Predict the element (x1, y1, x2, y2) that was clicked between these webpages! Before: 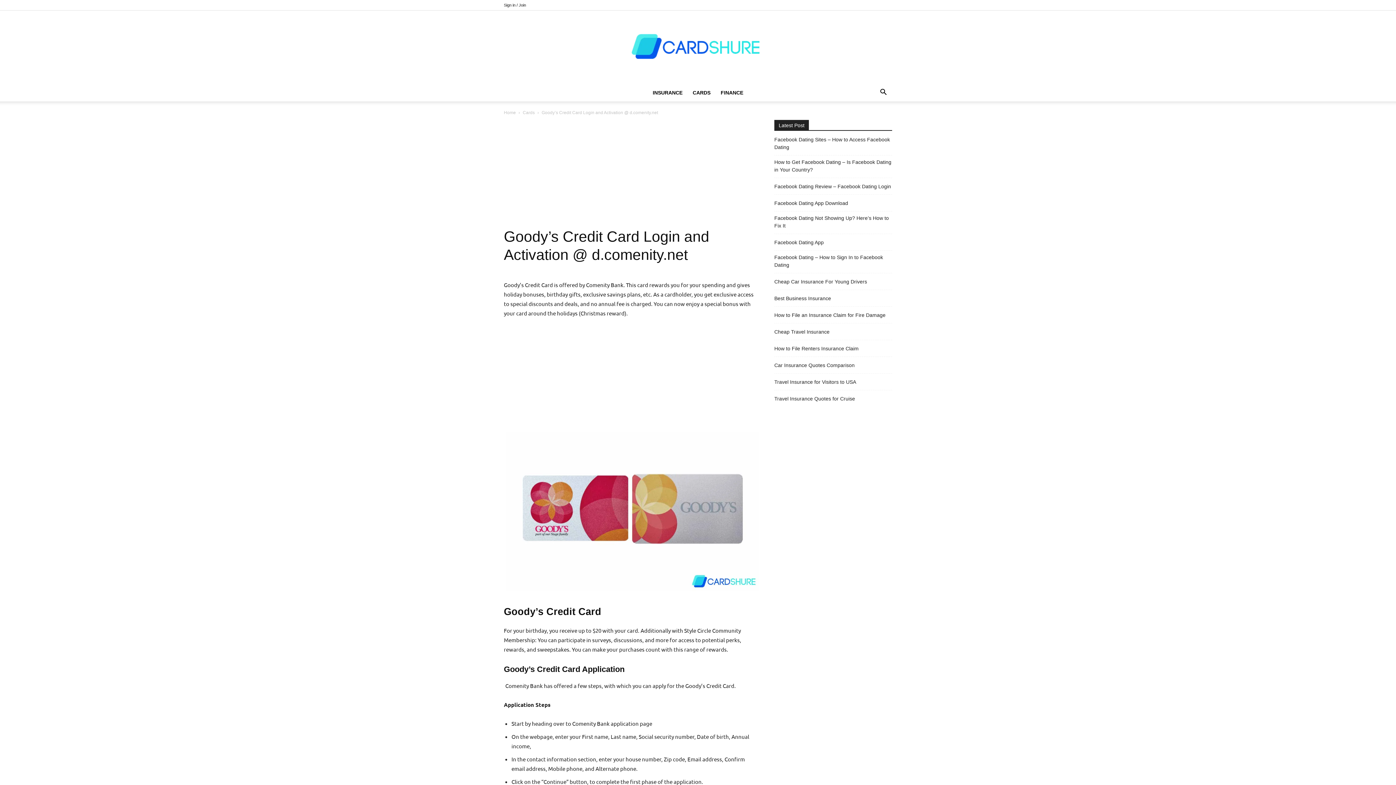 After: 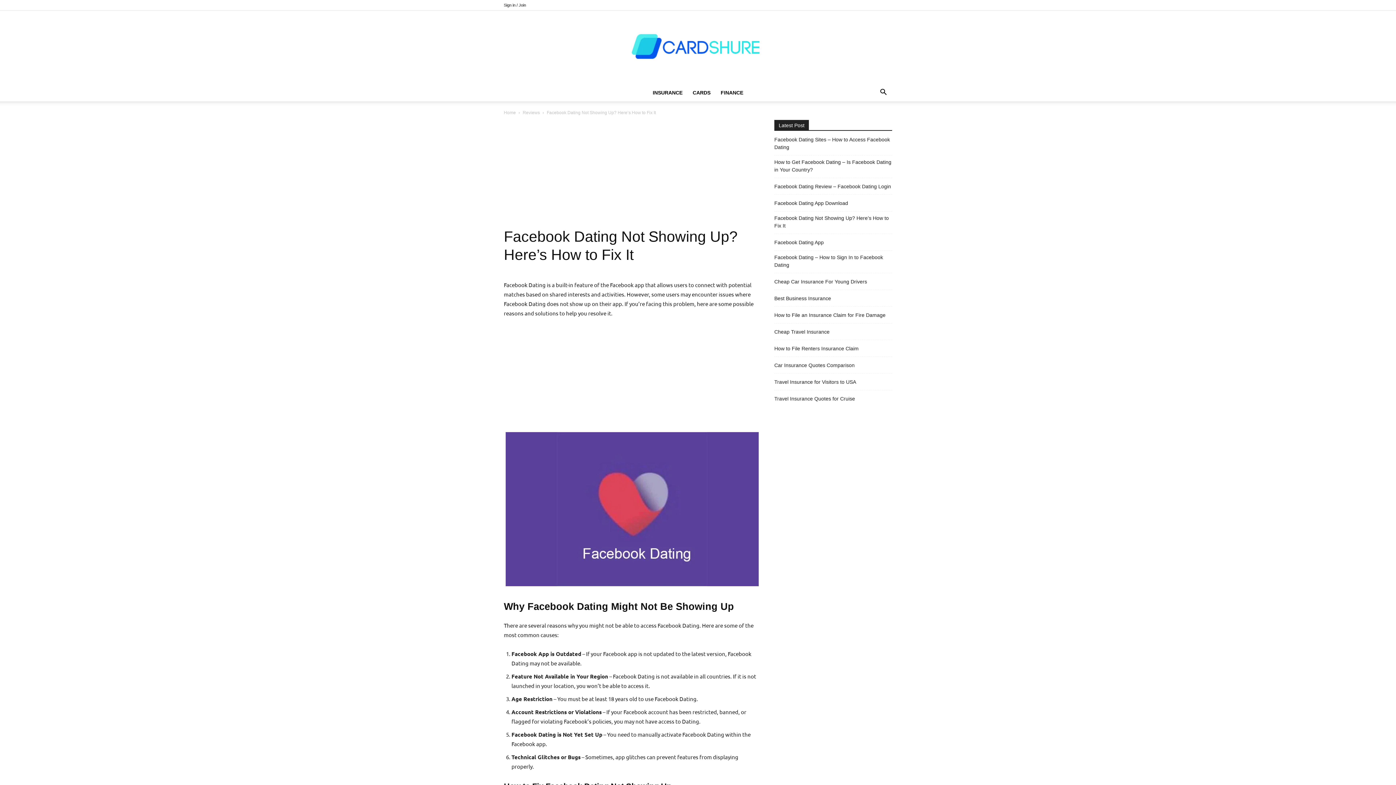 Action: label: Facebook Dating Not Showing Up? Here’s How to Fix It bbox: (774, 214, 892, 229)